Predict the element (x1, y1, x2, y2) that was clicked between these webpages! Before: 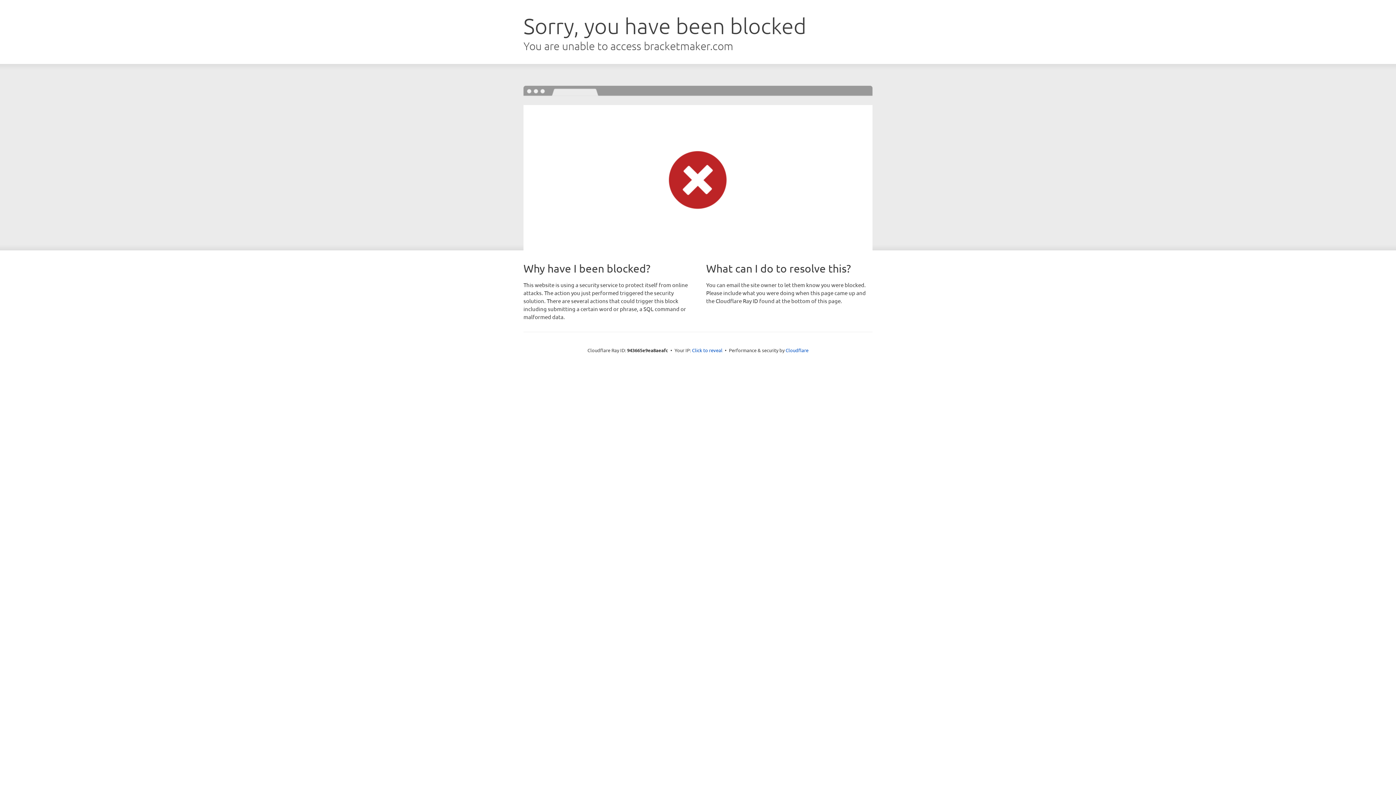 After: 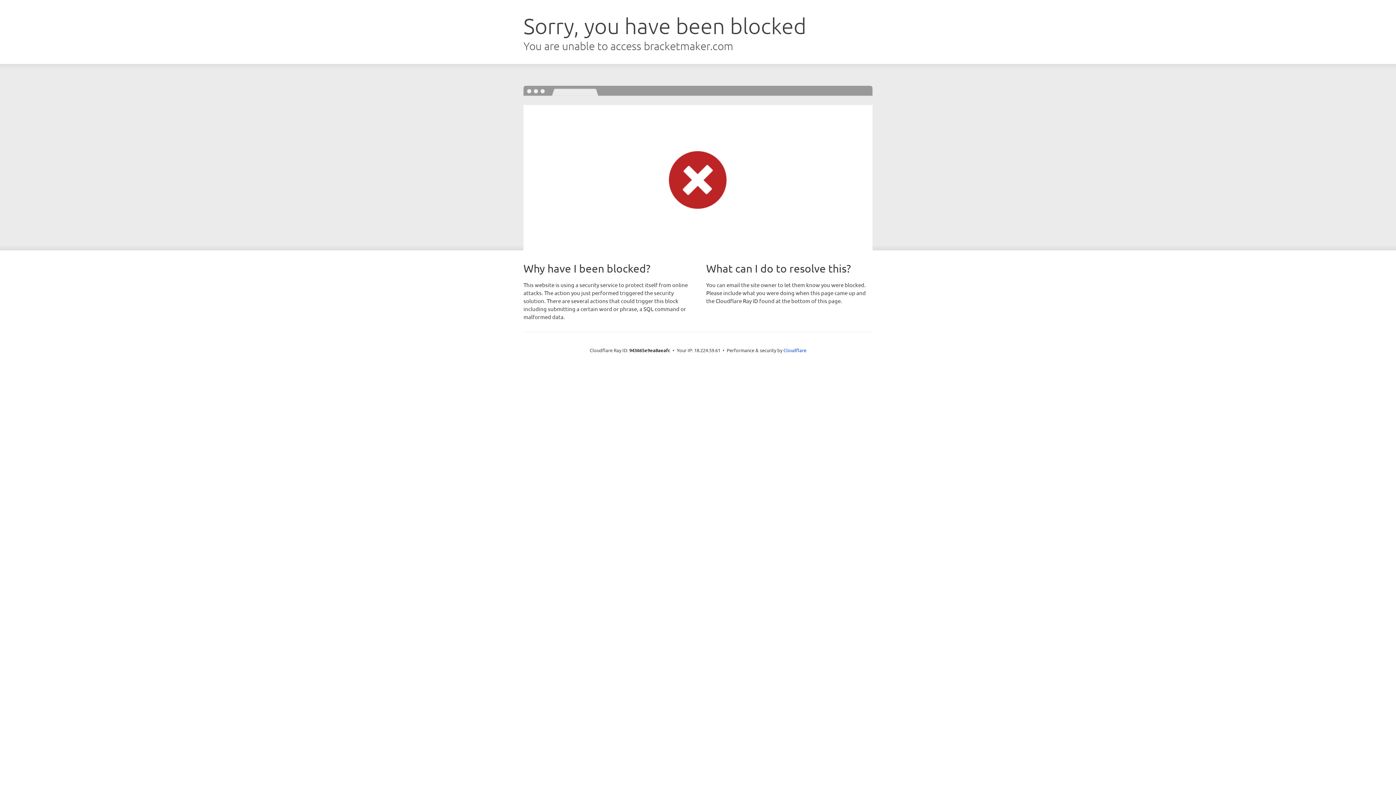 Action: bbox: (692, 346, 722, 353) label: Click to reveal